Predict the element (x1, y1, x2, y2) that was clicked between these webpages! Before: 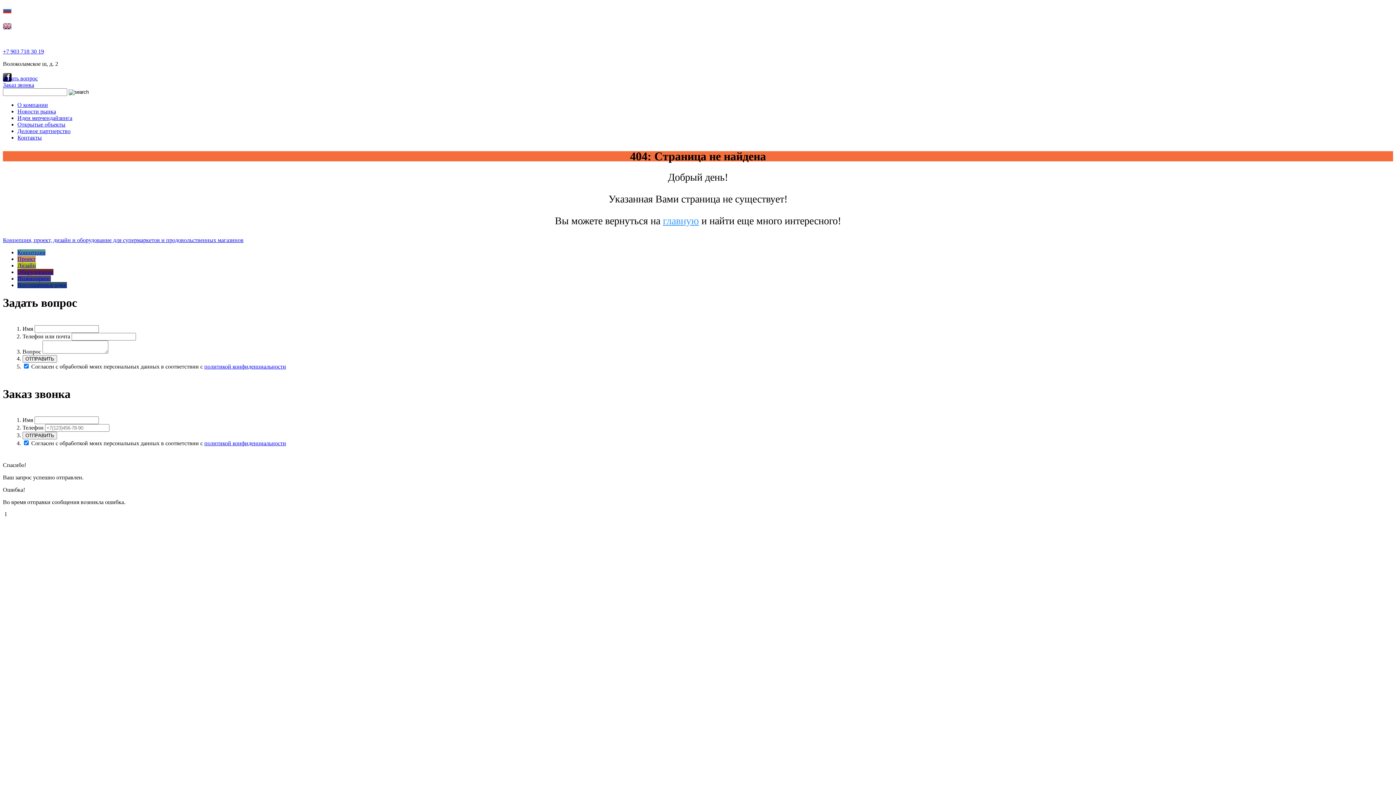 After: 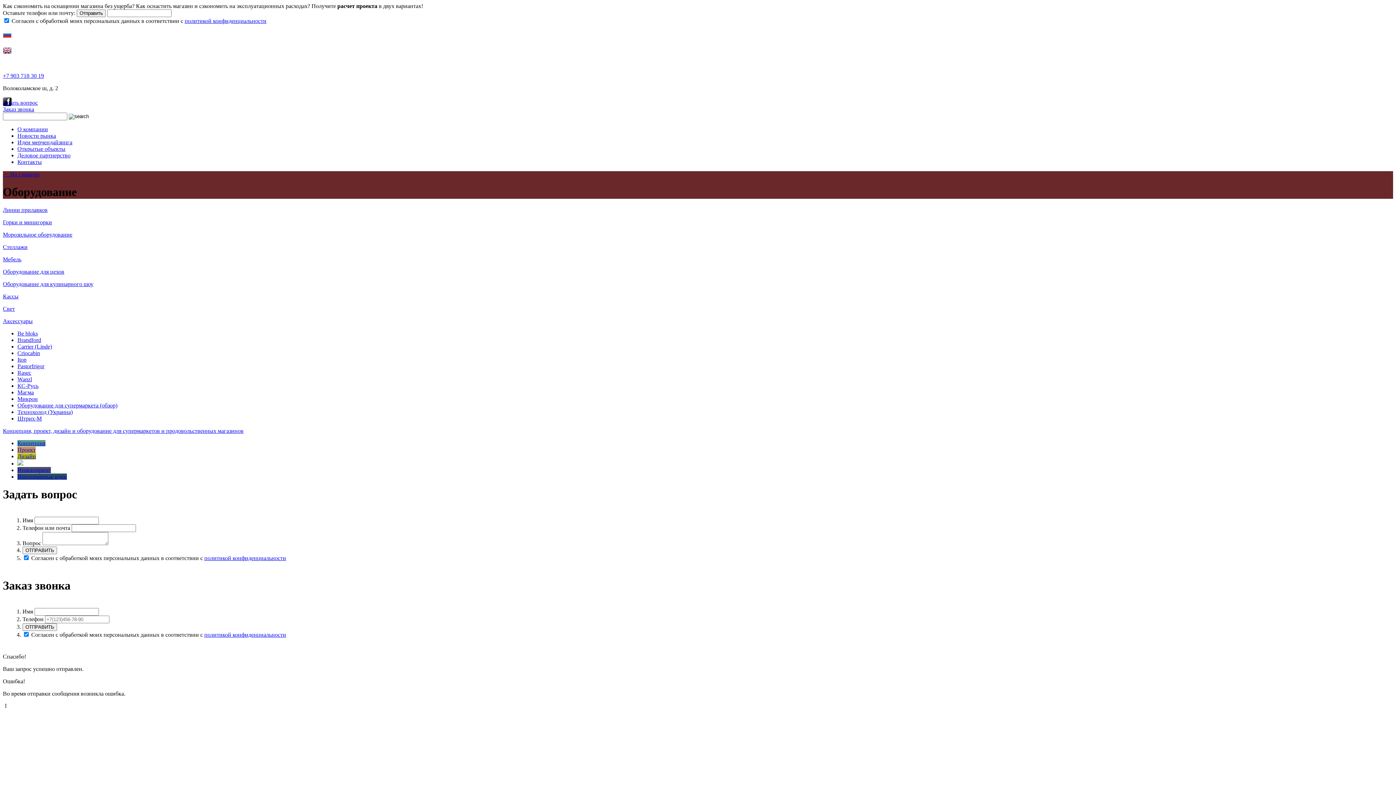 Action: bbox: (17, 269, 53, 275) label: Оборудование